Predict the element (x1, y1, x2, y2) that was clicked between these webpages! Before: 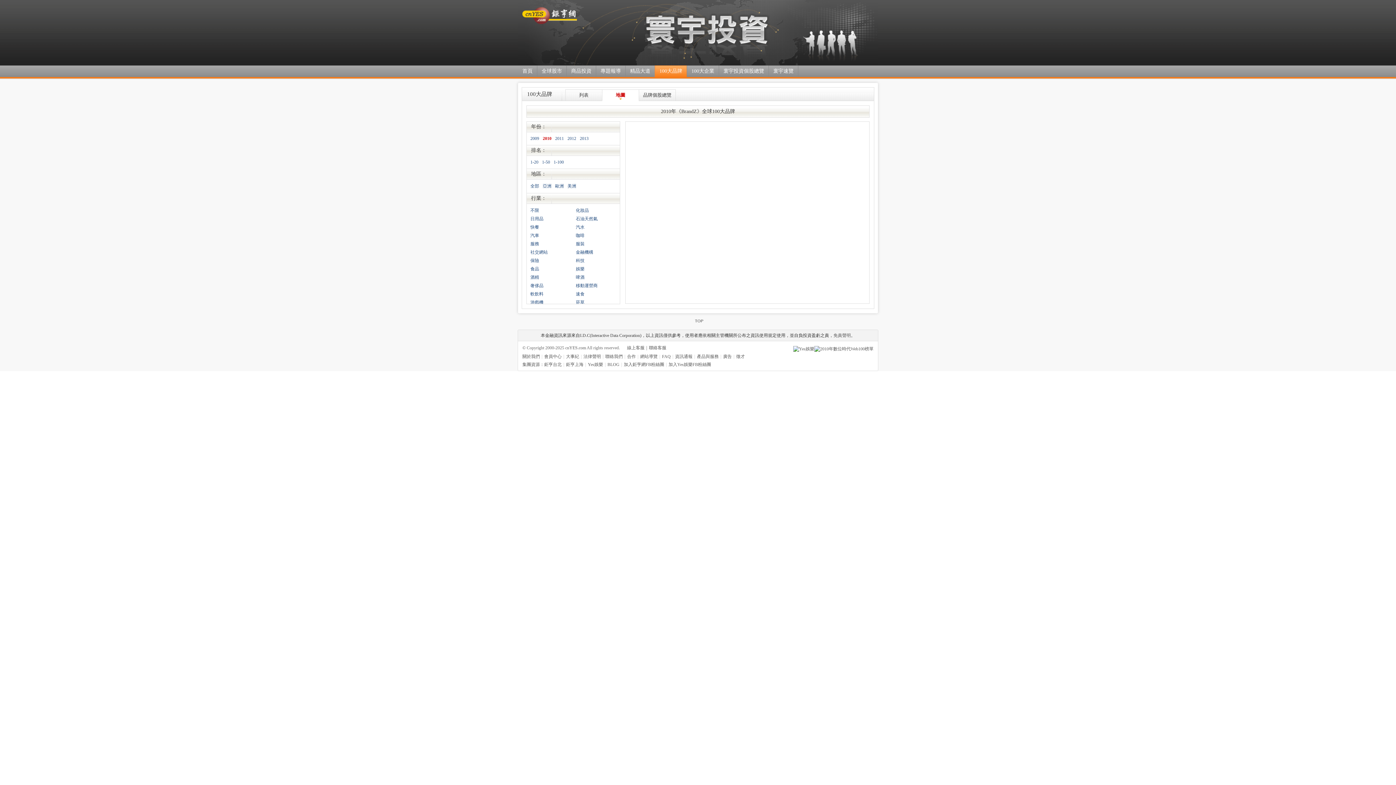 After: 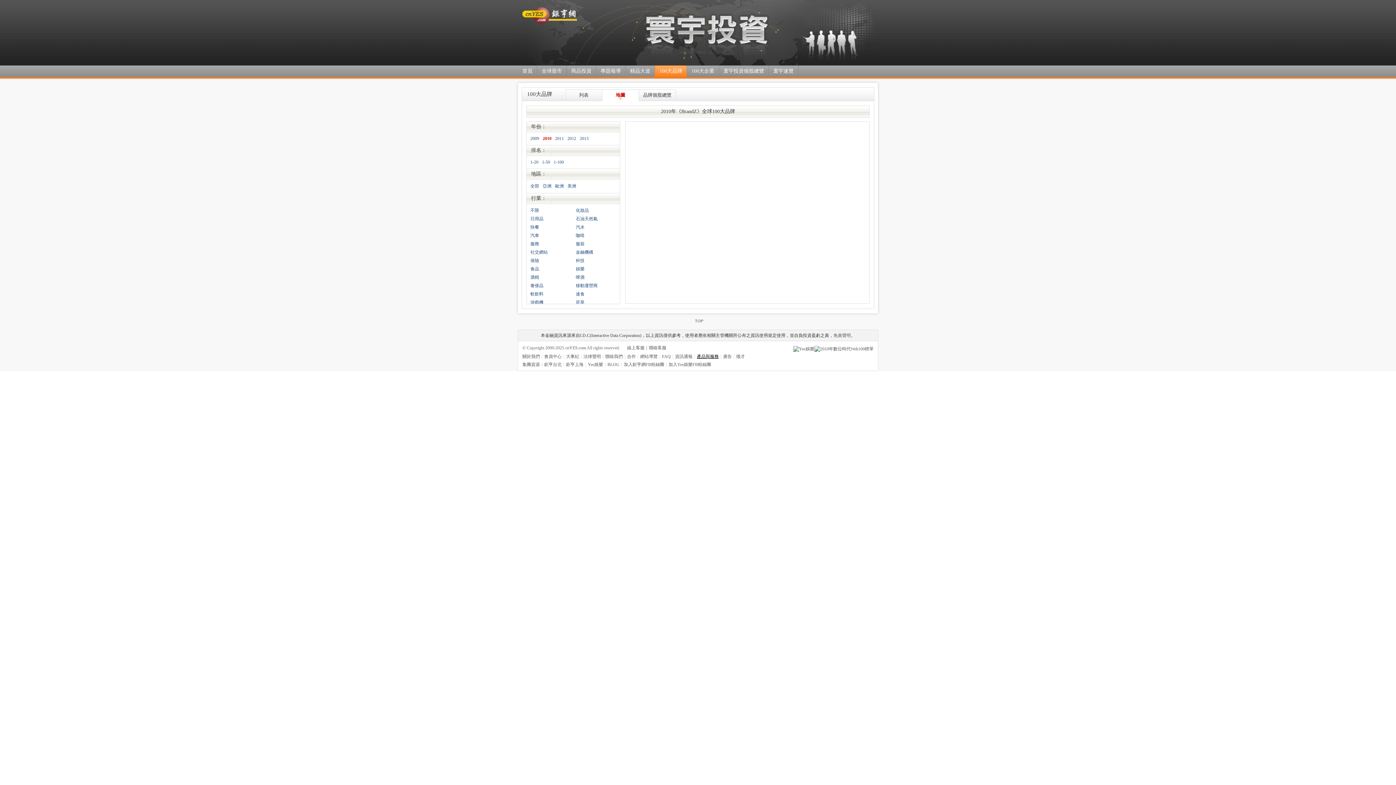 Action: label: 產品與服務 bbox: (697, 354, 718, 359)